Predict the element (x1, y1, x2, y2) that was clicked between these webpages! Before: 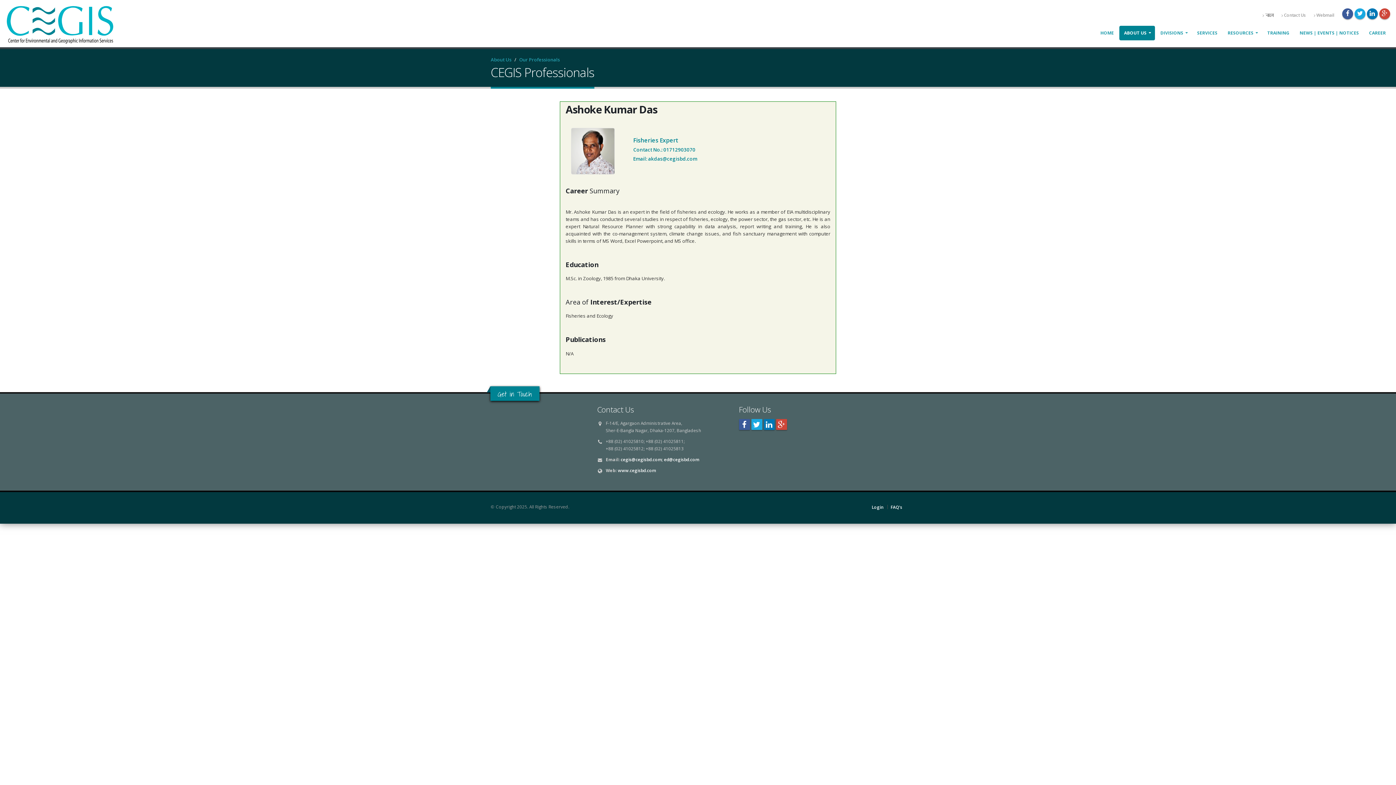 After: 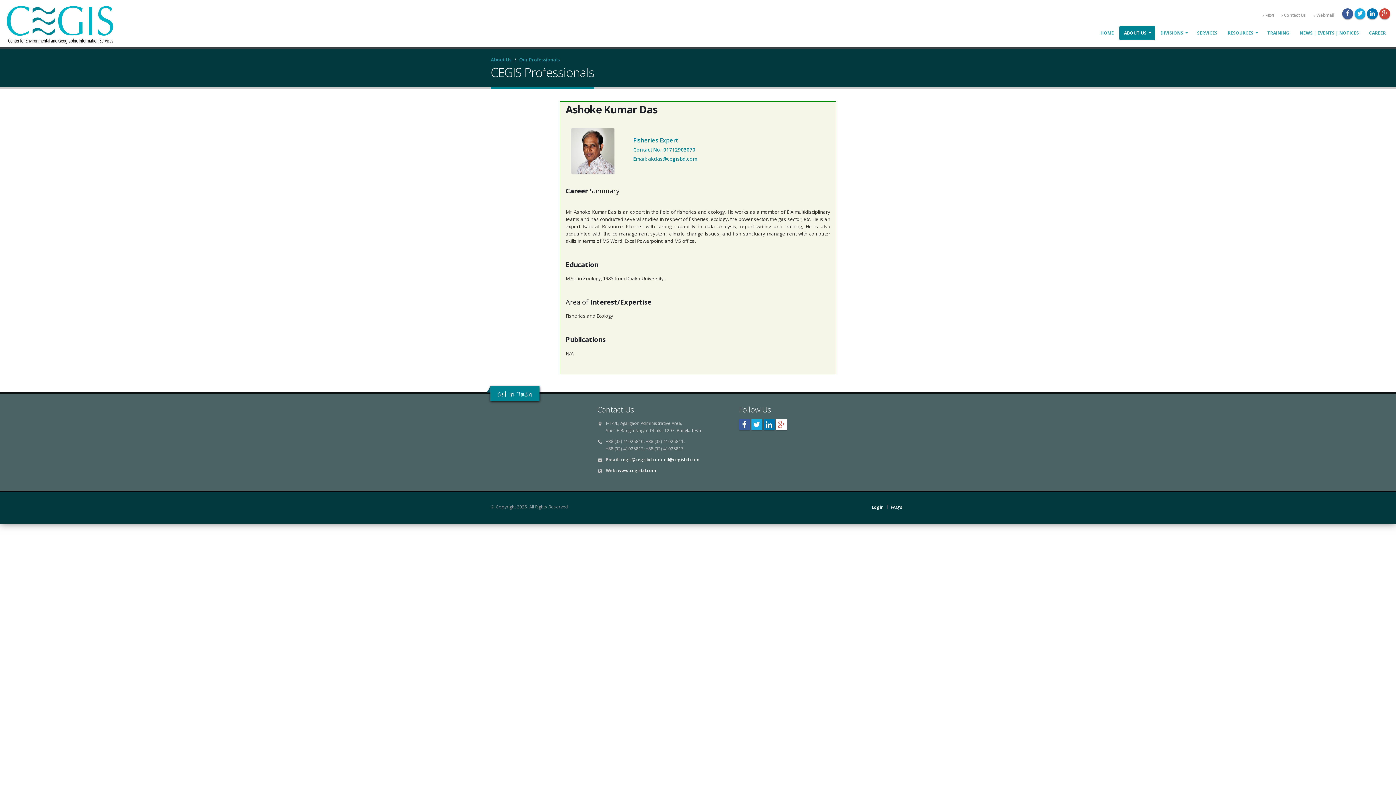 Action: bbox: (776, 419, 787, 430)